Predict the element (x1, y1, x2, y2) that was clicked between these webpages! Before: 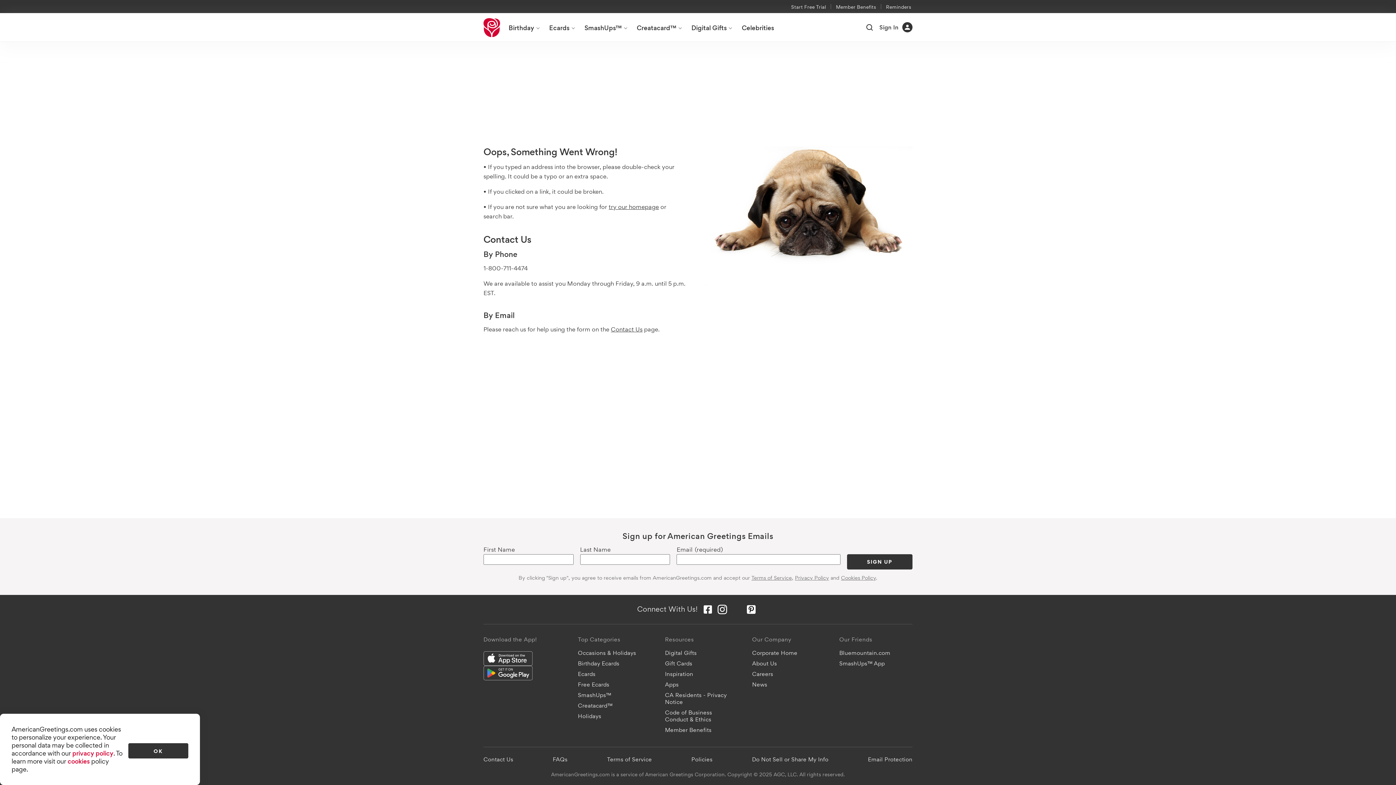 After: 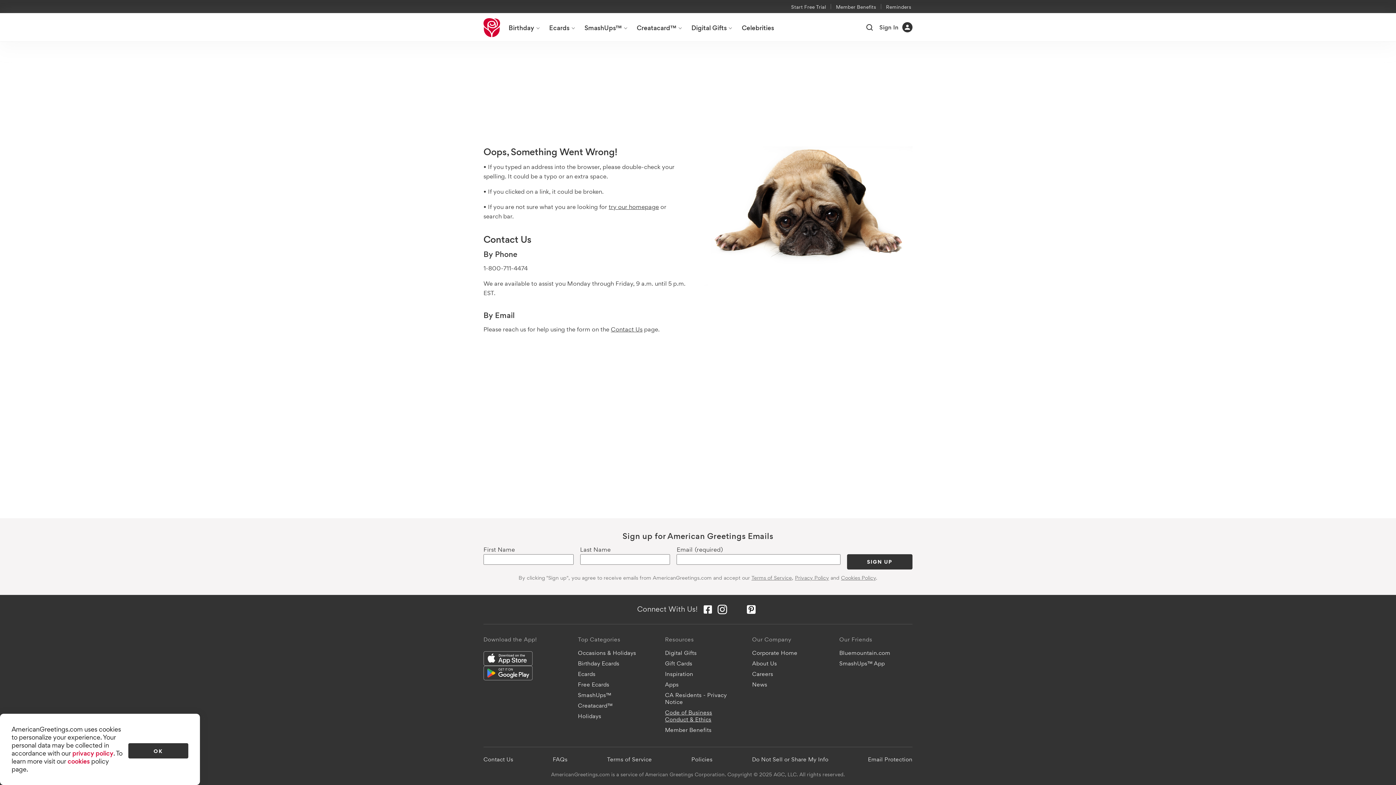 Action: label: Code of Business Conduct & Ethics bbox: (661, 707, 738, 724)